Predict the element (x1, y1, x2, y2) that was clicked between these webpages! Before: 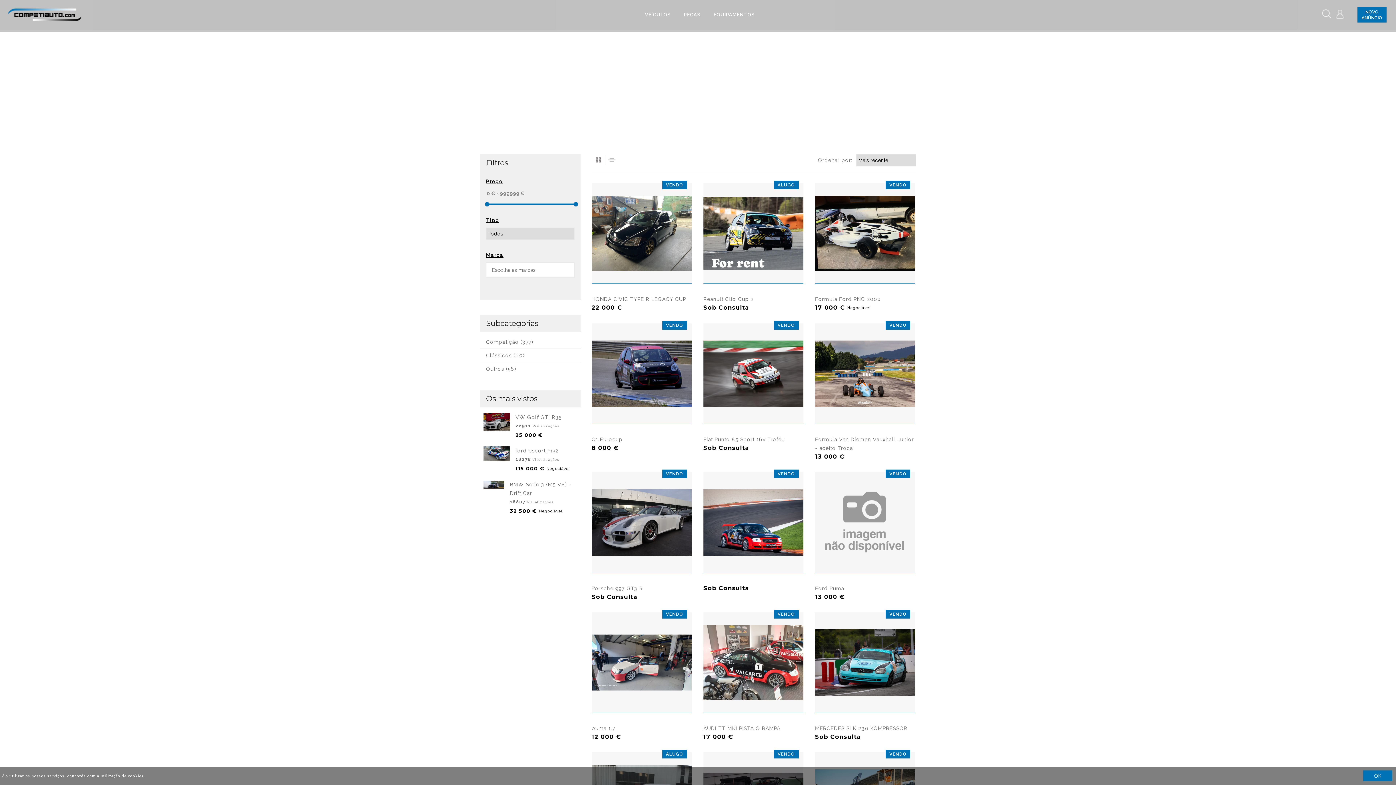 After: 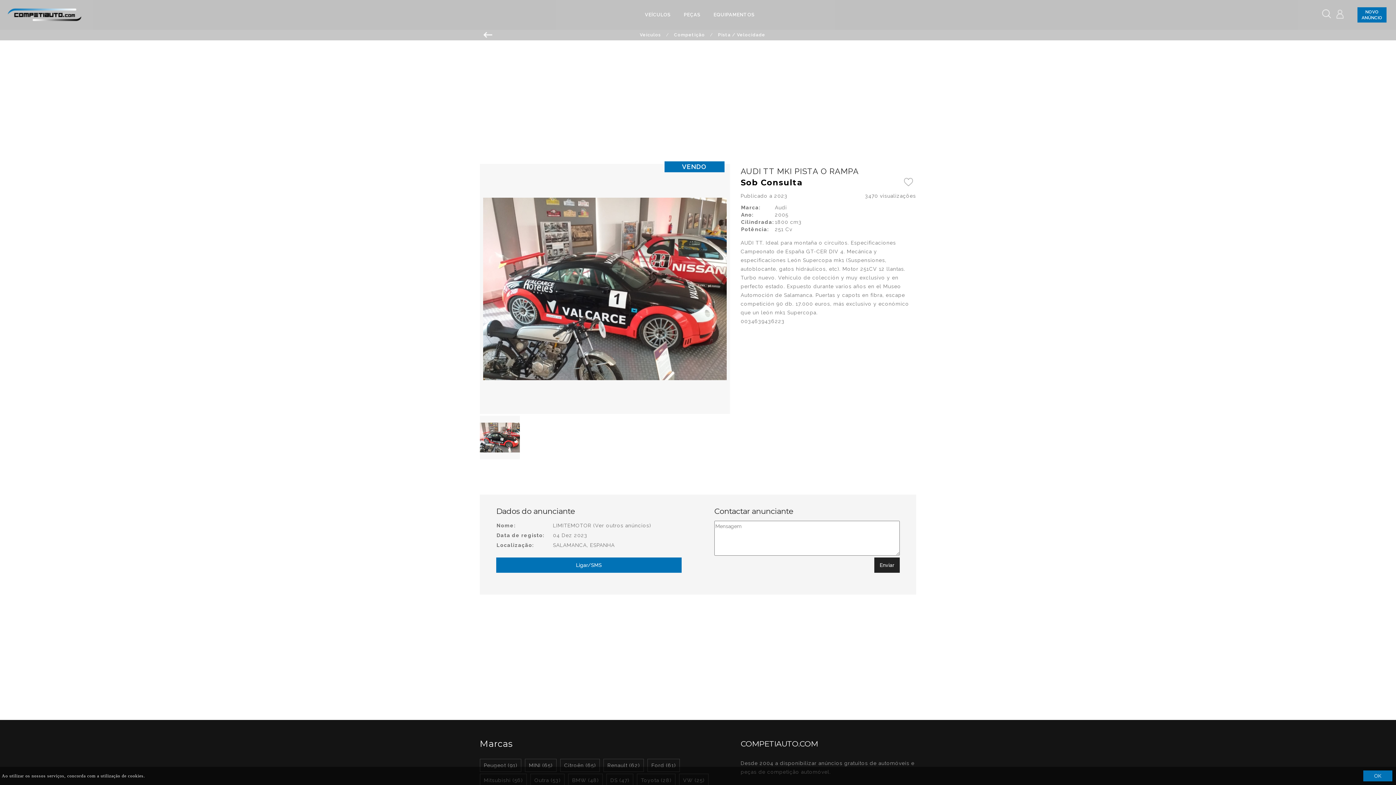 Action: bbox: (703, 612, 803, 712)